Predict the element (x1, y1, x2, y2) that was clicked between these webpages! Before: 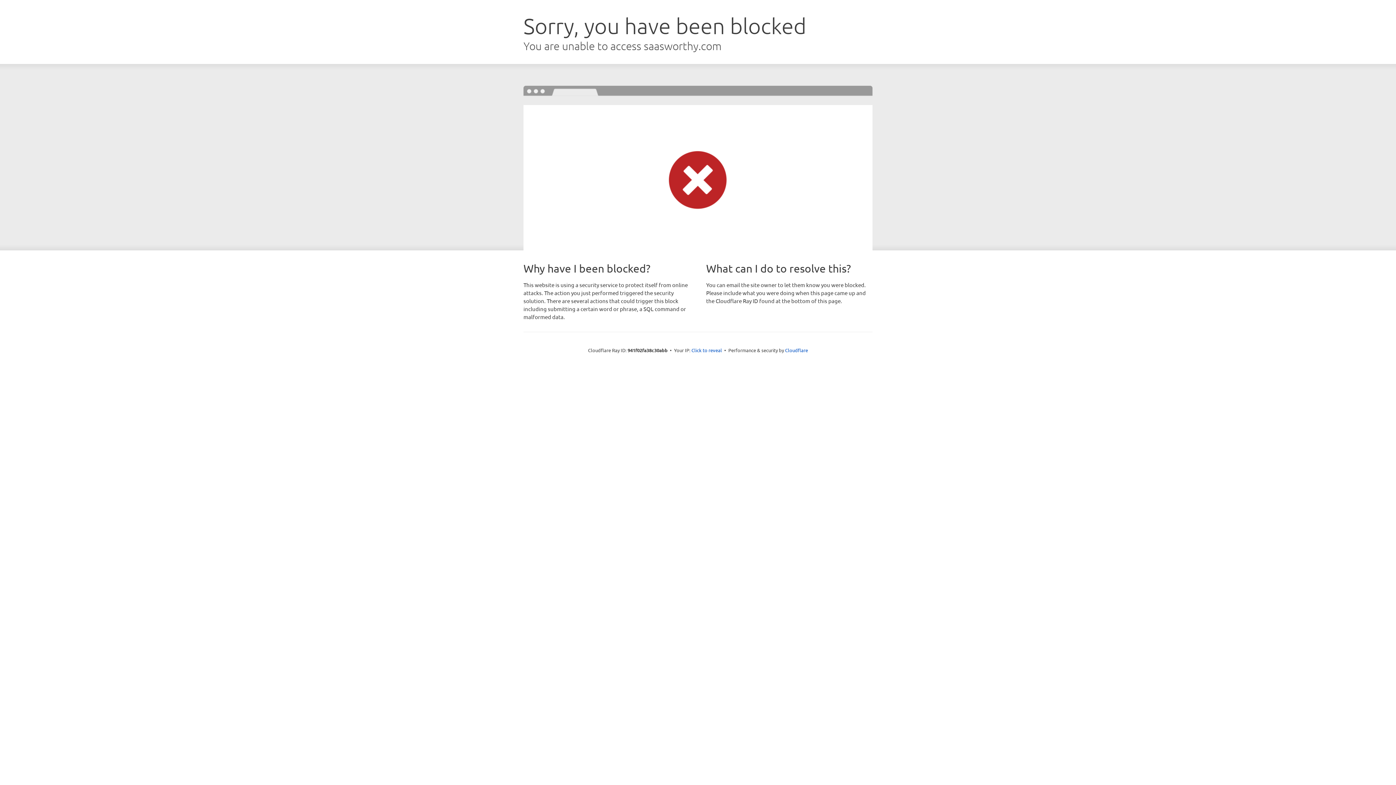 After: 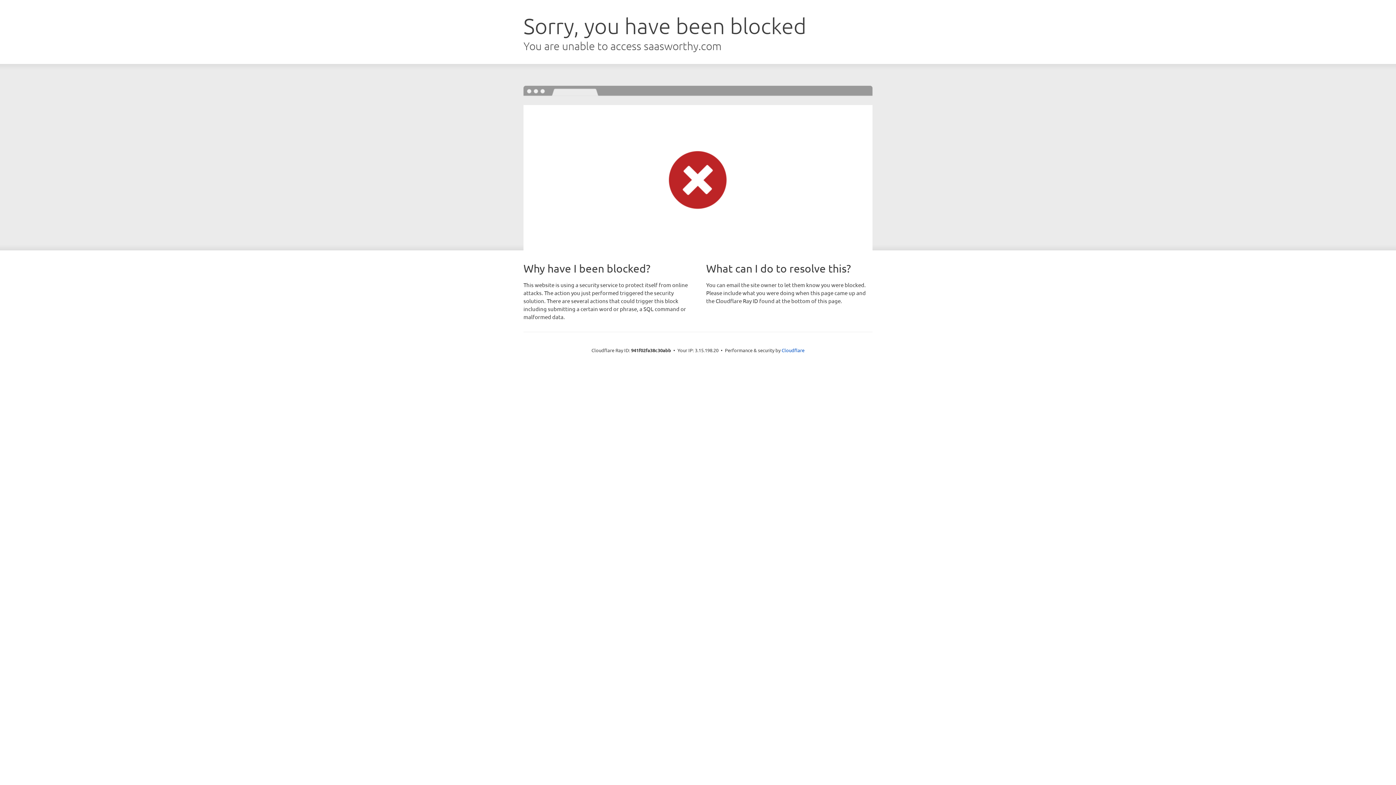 Action: bbox: (691, 346, 722, 353) label: Click to reveal